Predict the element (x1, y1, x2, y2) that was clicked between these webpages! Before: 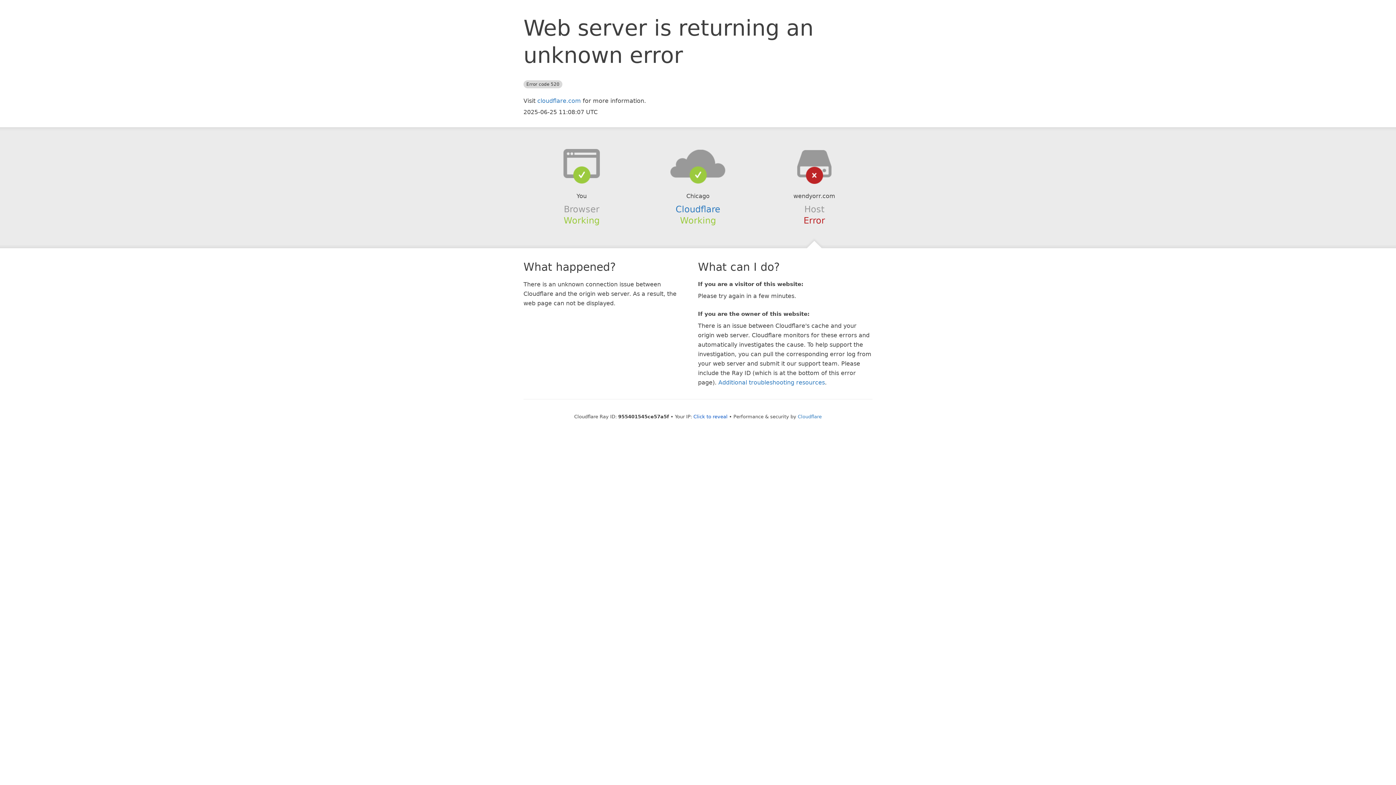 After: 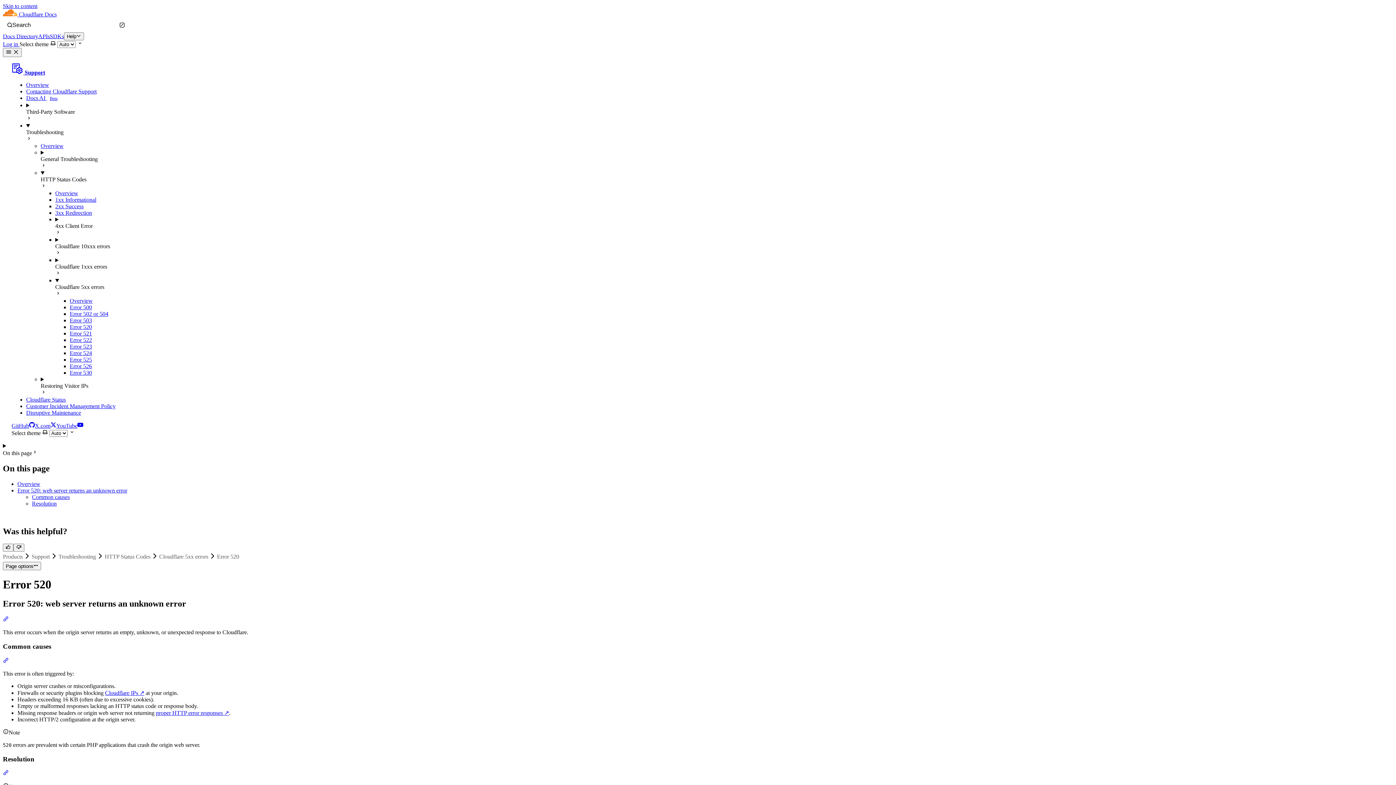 Action: bbox: (718, 379, 825, 386) label: Additional troubleshooting resources